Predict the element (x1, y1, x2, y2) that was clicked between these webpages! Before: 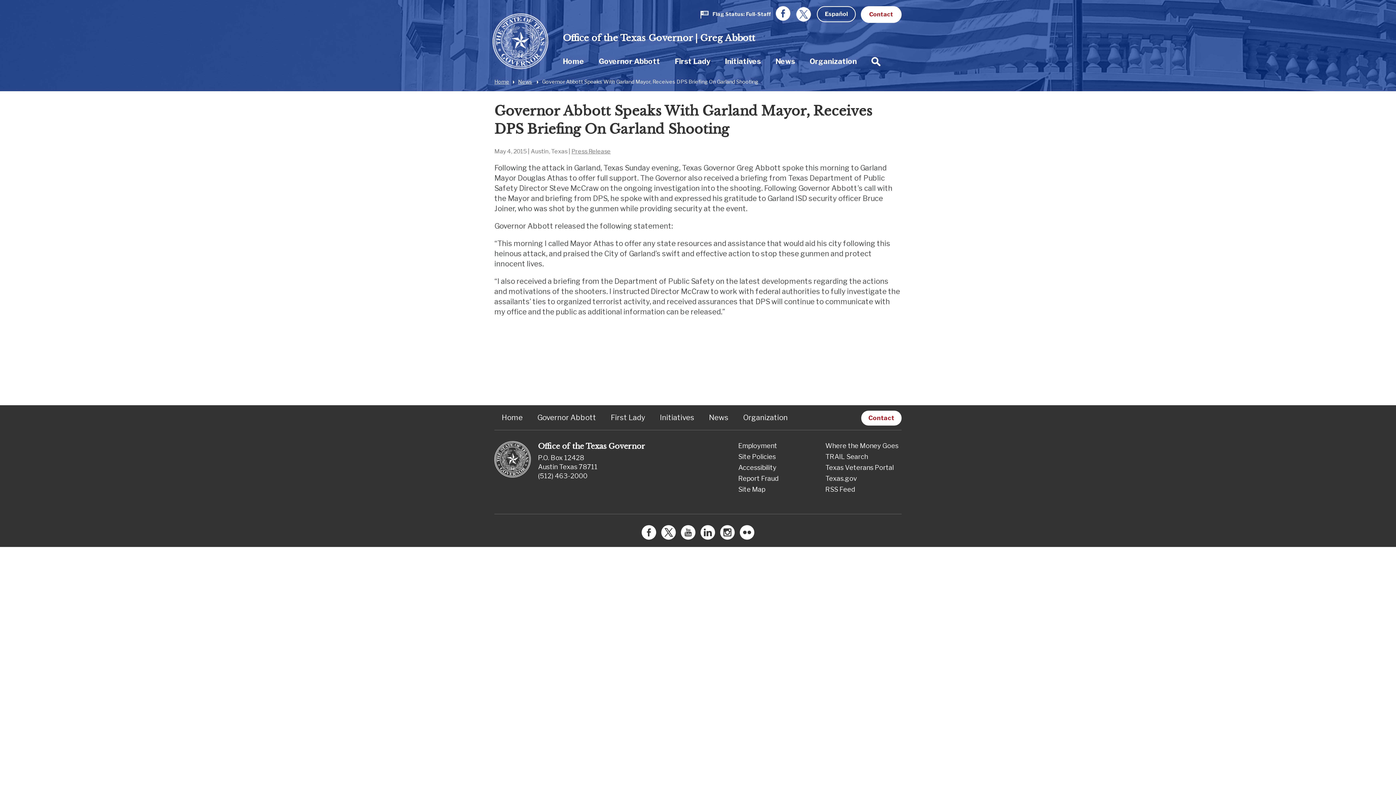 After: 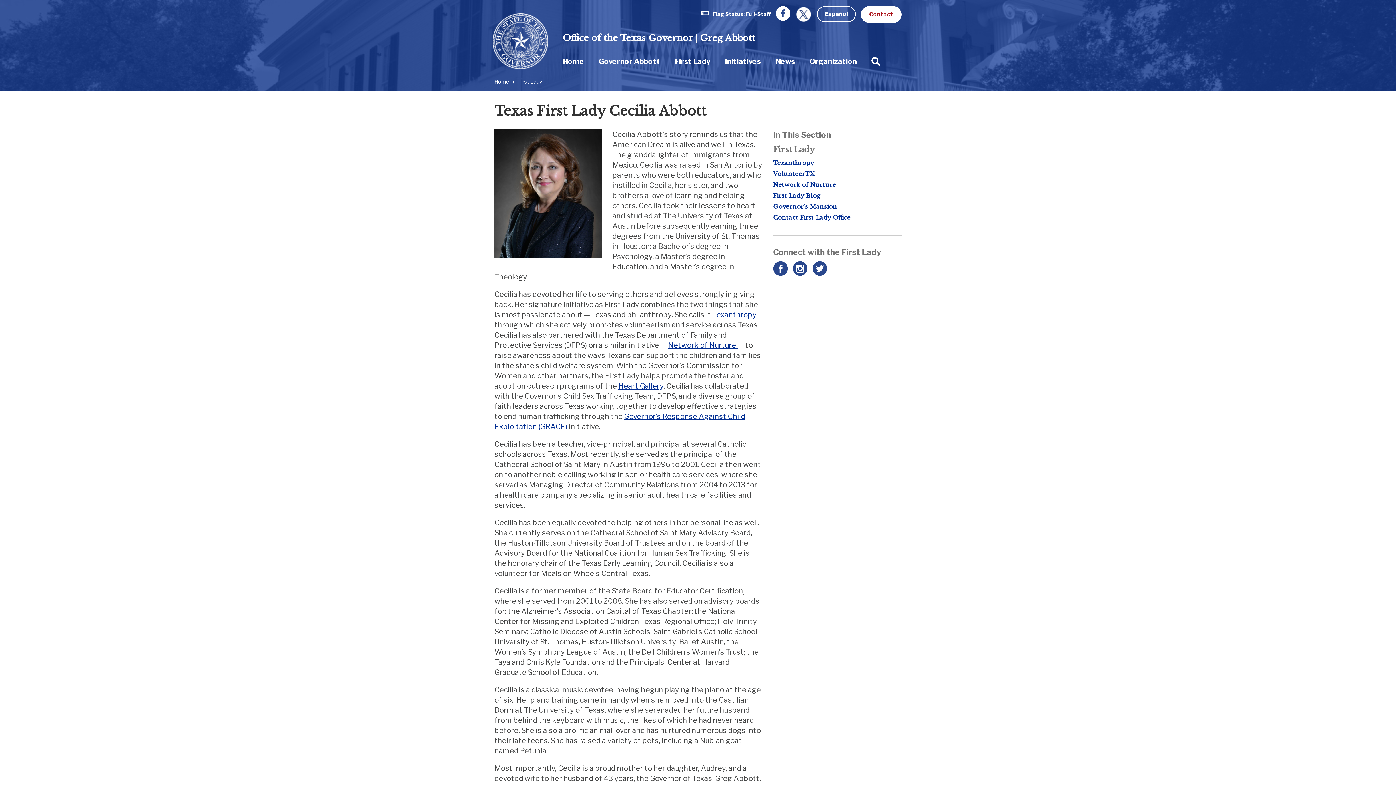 Action: label: First Lady bbox: (603, 409, 652, 426)